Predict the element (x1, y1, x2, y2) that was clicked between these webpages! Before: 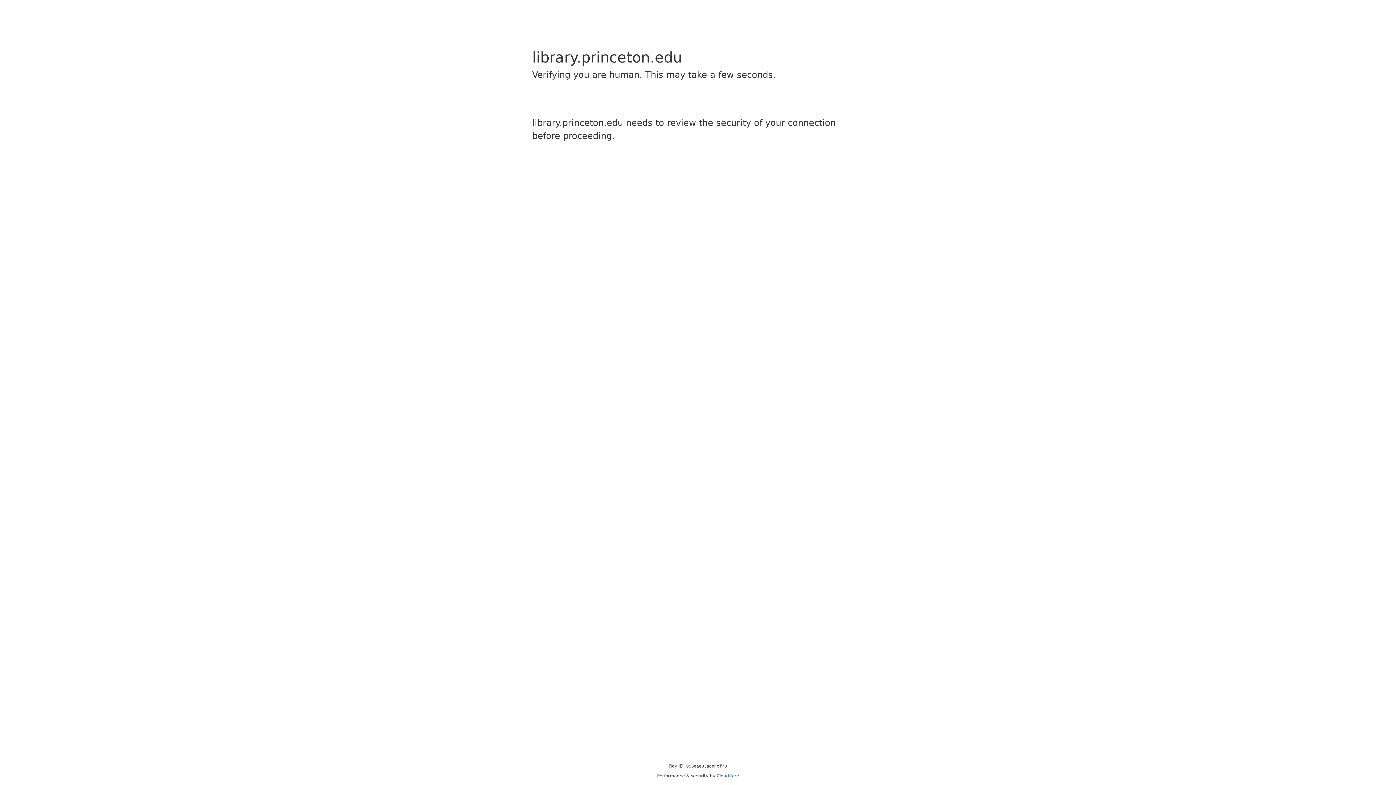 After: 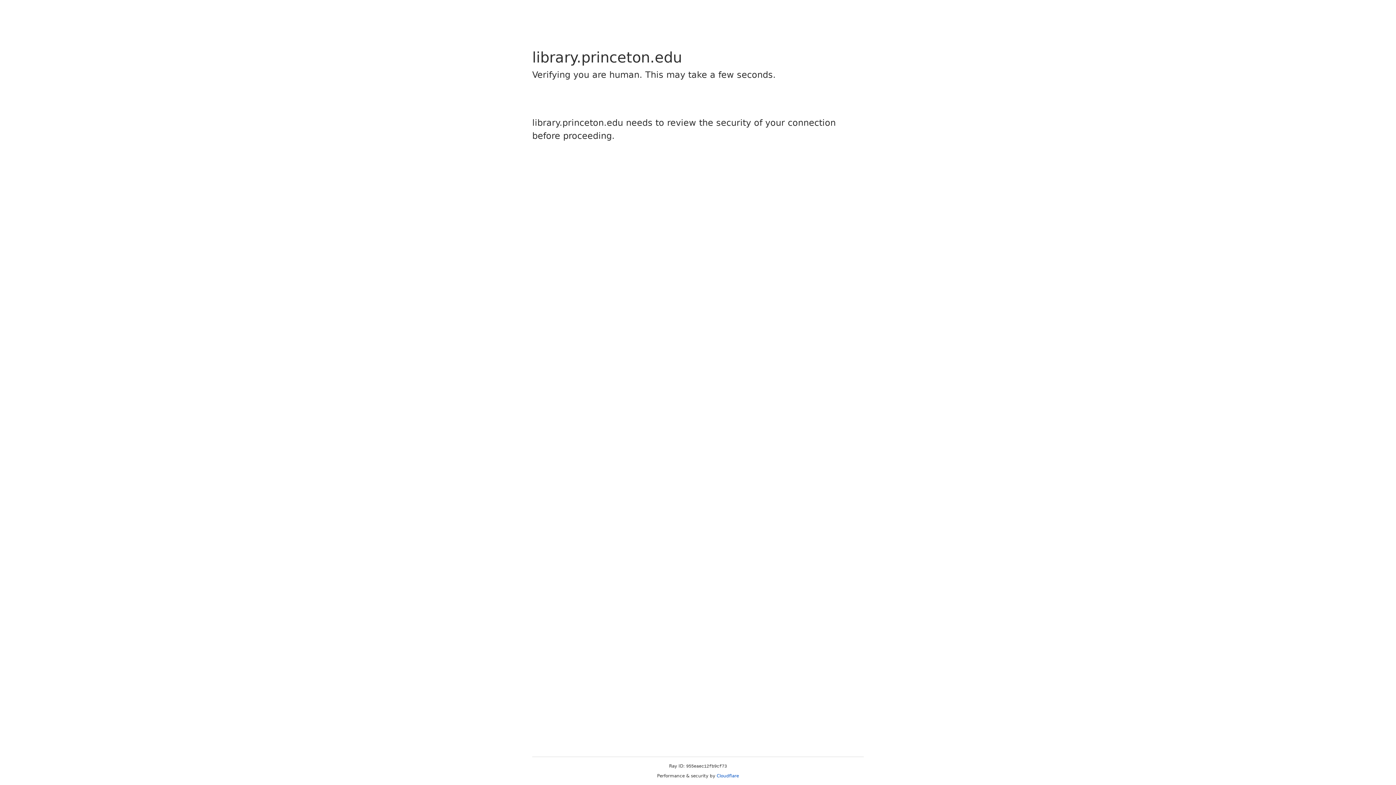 Action: bbox: (716, 773, 739, 778) label: Cloudflare